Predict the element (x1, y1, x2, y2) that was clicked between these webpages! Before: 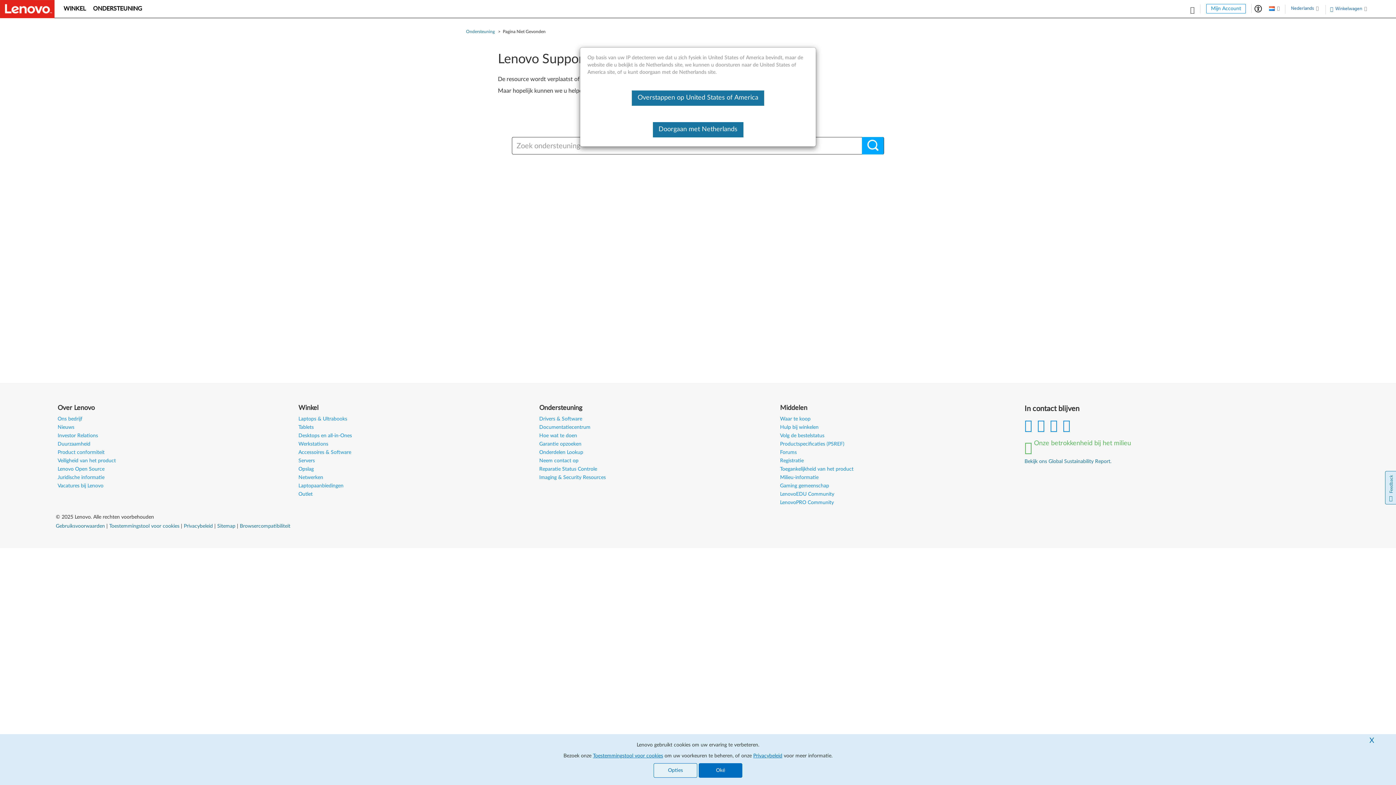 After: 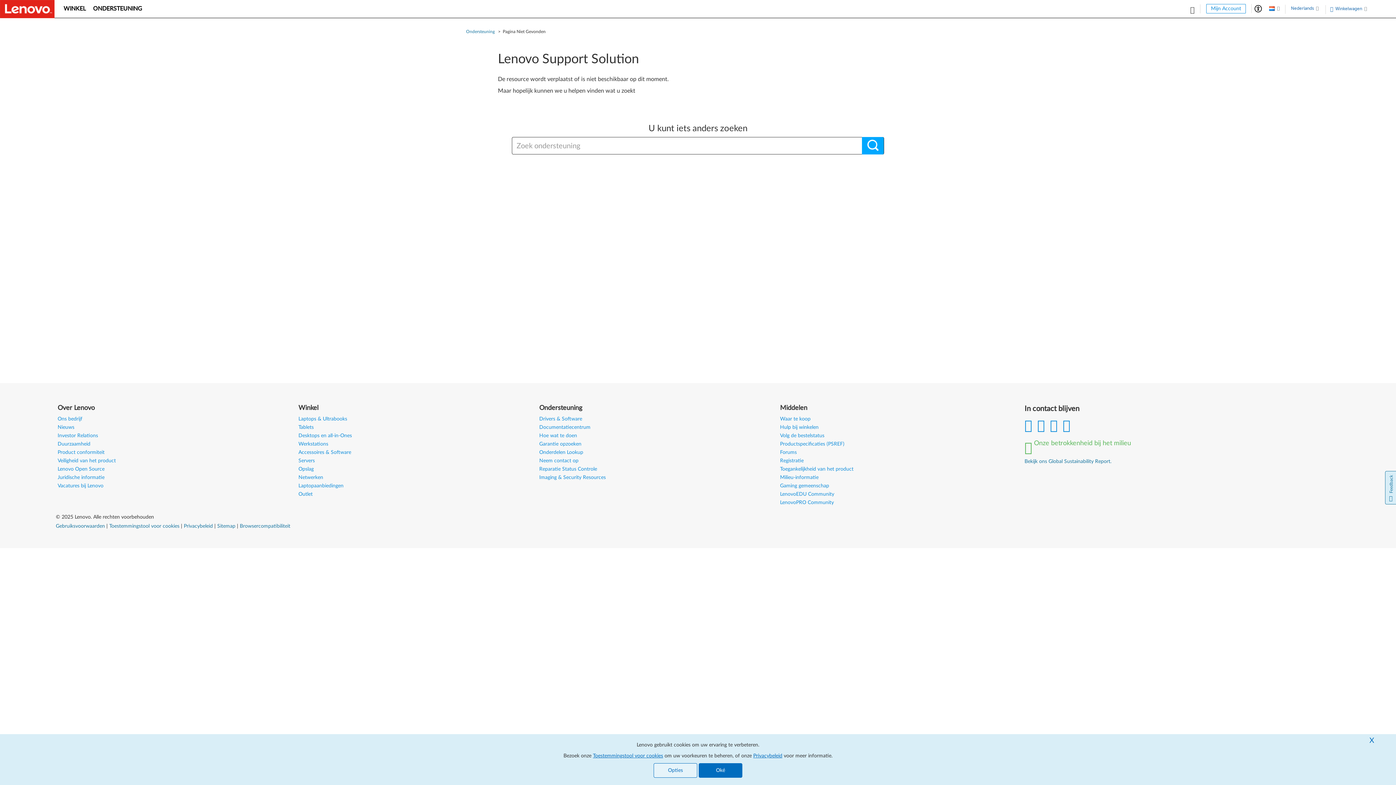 Action: label: Doorgaan met Netherlands bbox: (652, 122, 743, 137)